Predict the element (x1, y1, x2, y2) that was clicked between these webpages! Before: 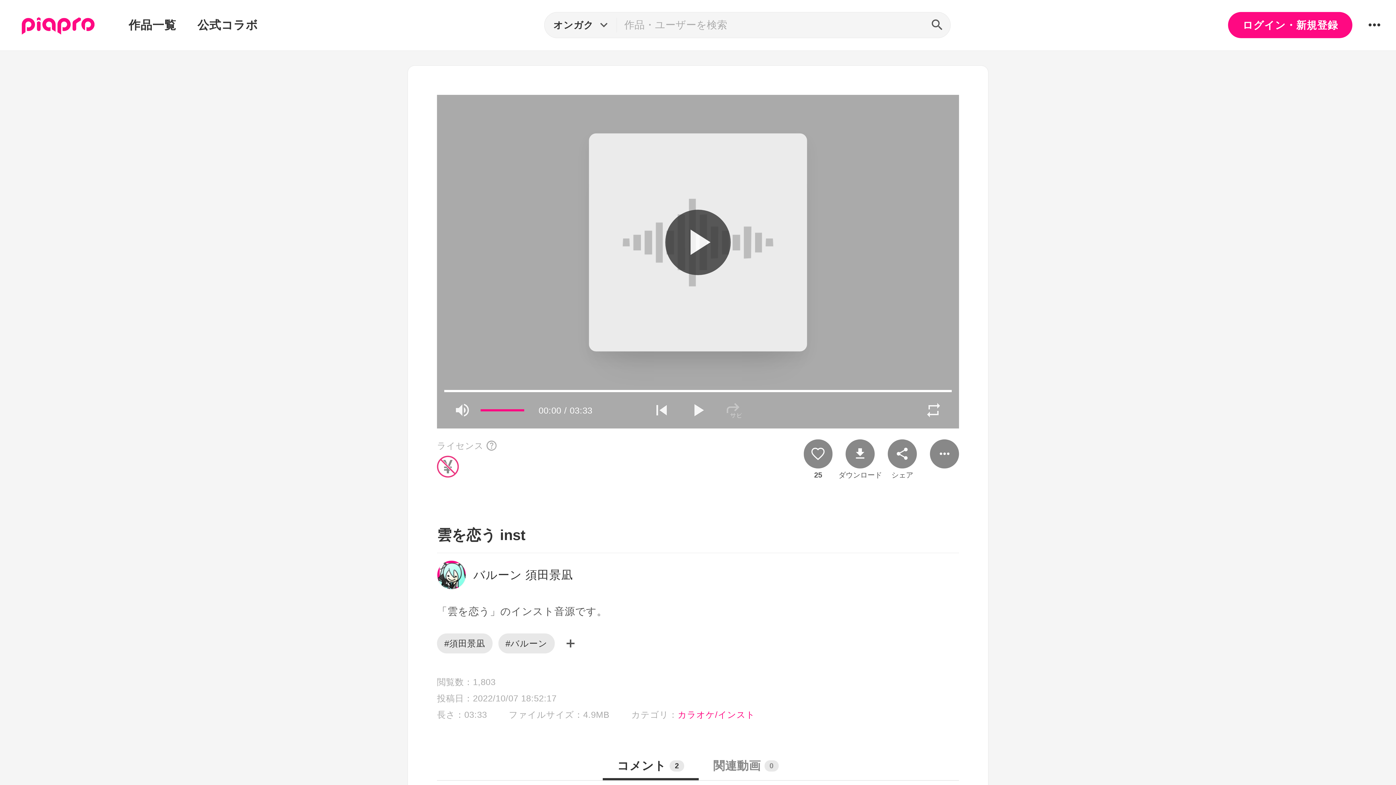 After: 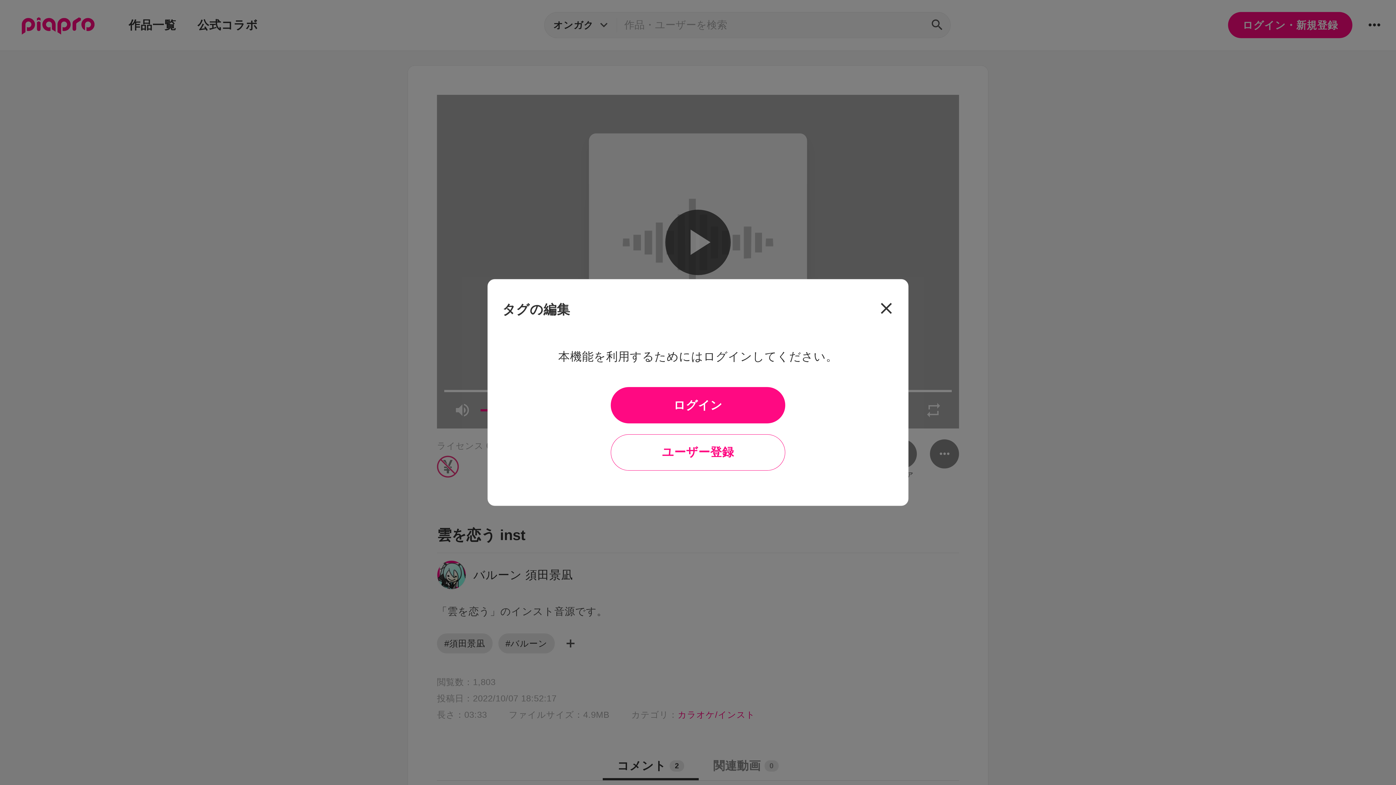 Action: bbox: (560, 633, 581, 654)